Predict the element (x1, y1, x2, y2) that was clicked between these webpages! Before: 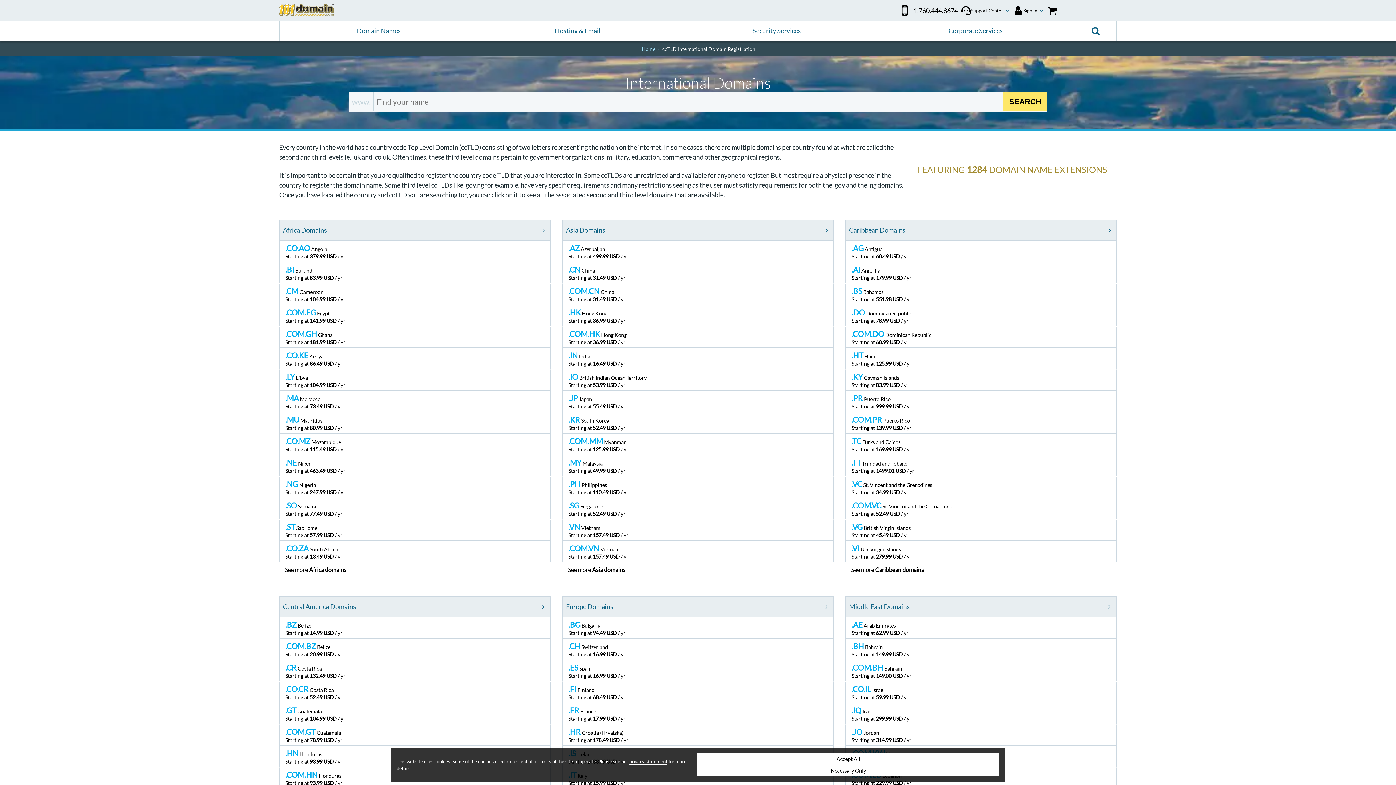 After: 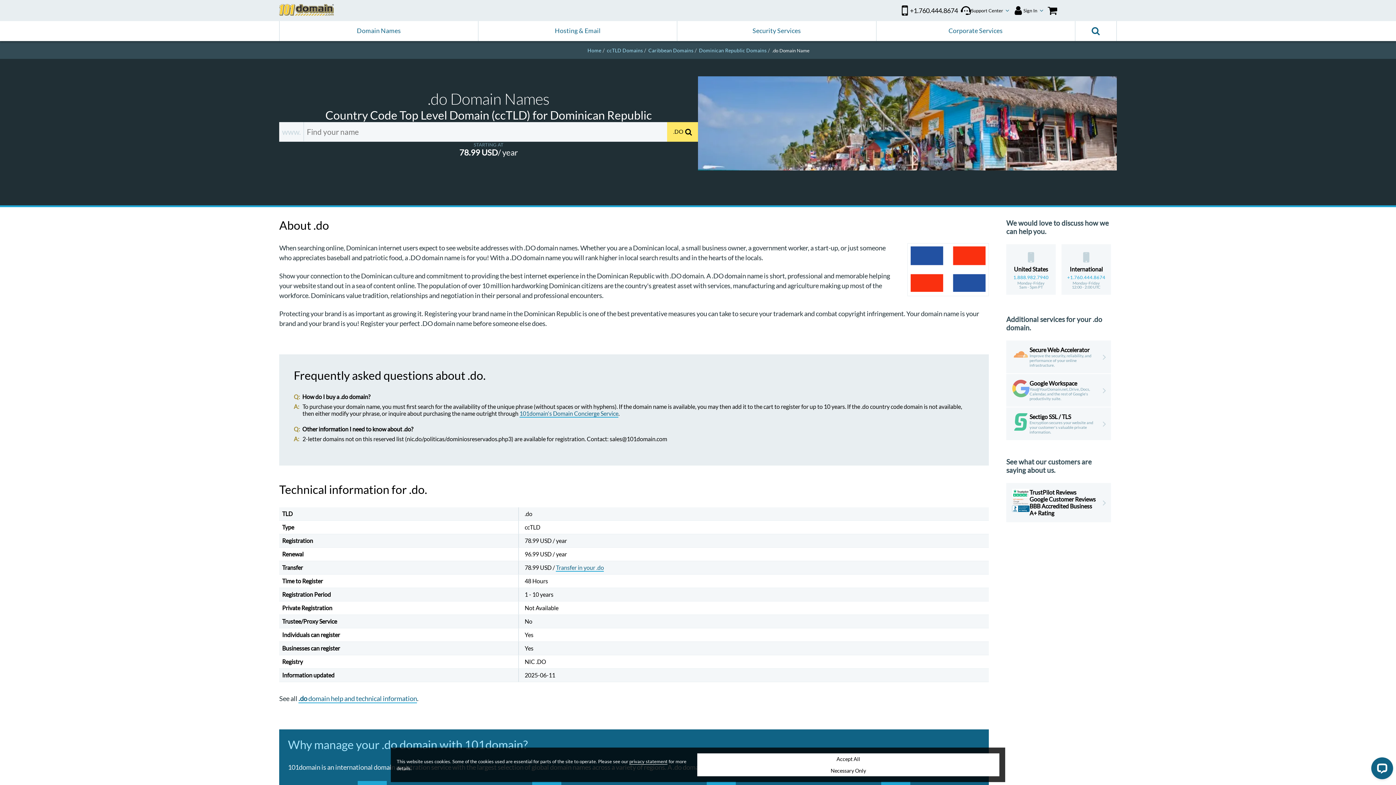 Action: bbox: (845, 305, 1116, 326) label: .DO Dominican Republic
Starting at 78.99 USD / yr